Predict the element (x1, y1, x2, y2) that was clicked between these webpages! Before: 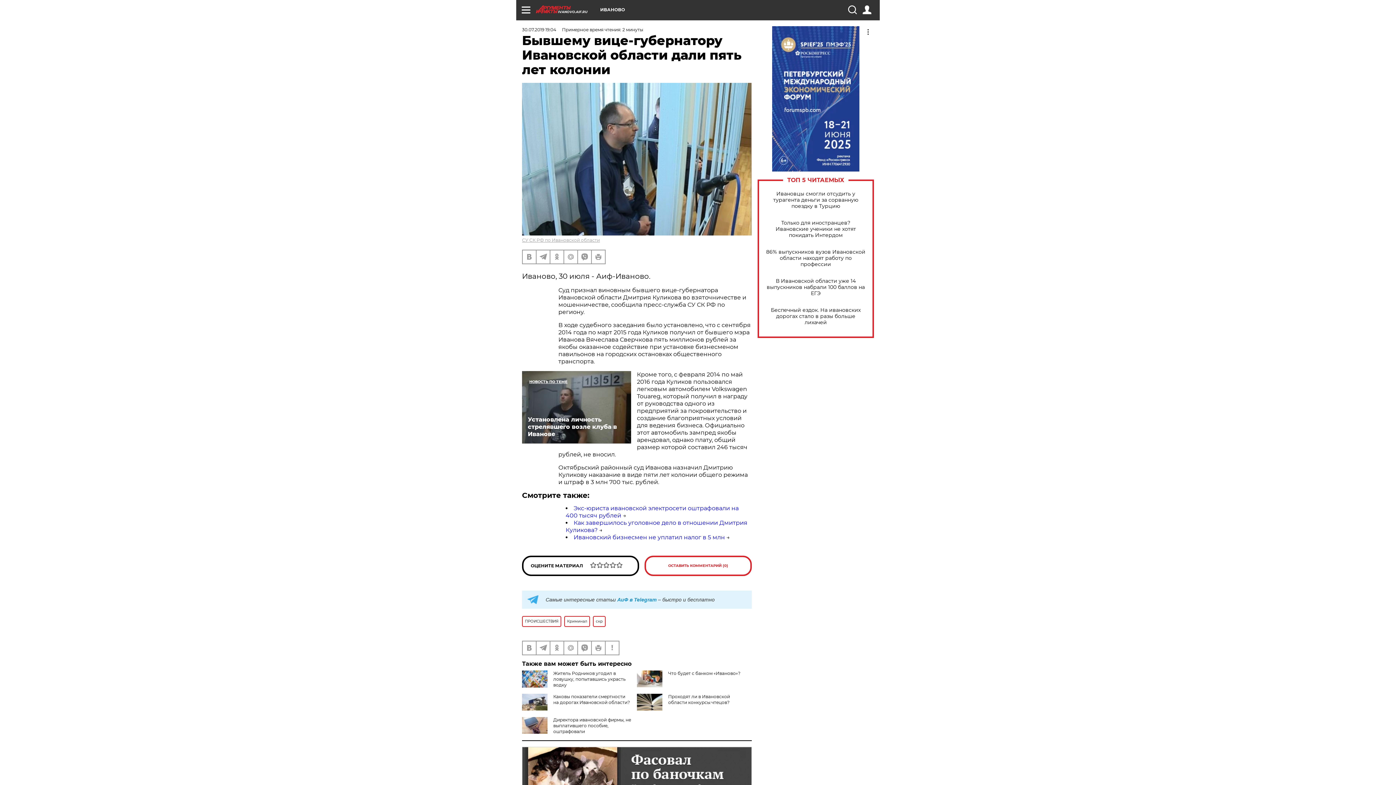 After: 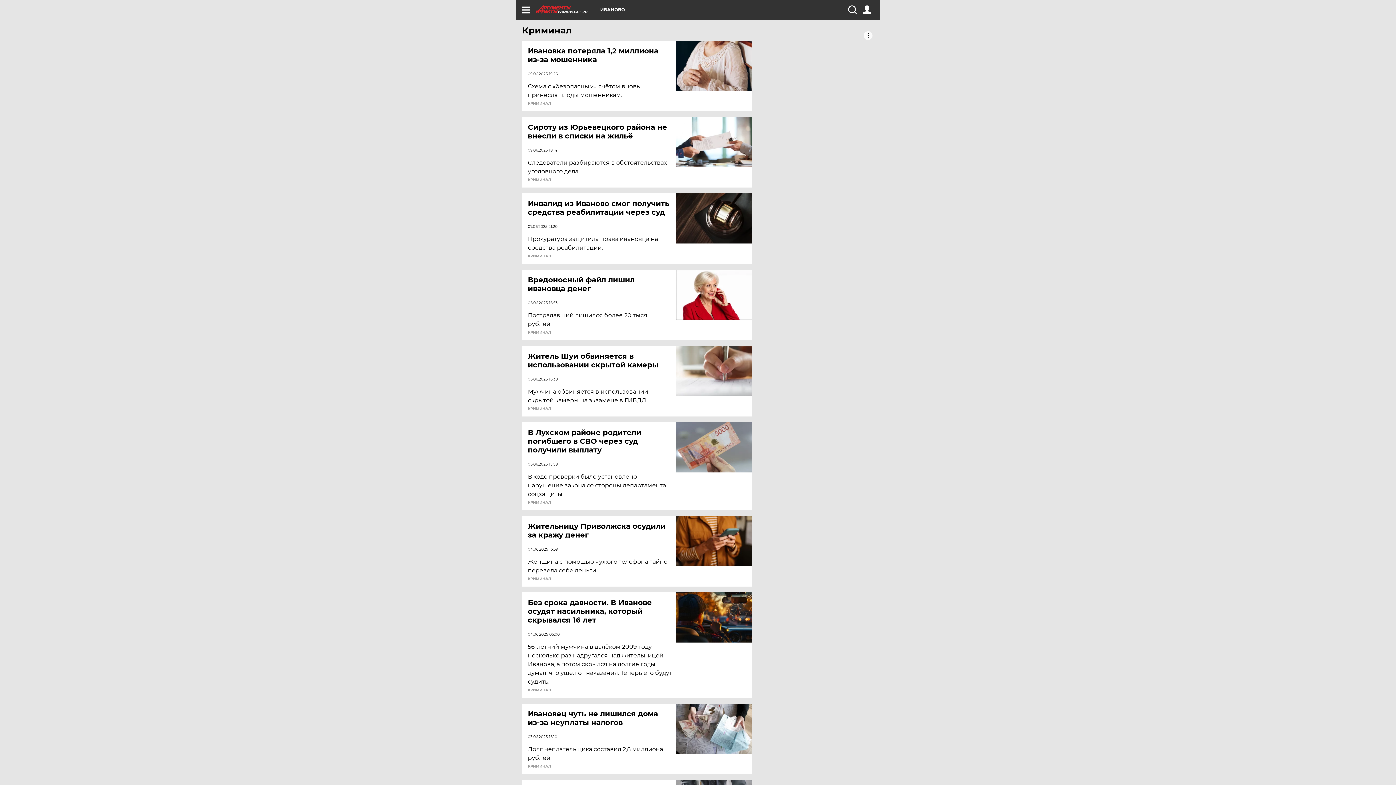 Action: label: Криминал bbox: (564, 616, 590, 627)